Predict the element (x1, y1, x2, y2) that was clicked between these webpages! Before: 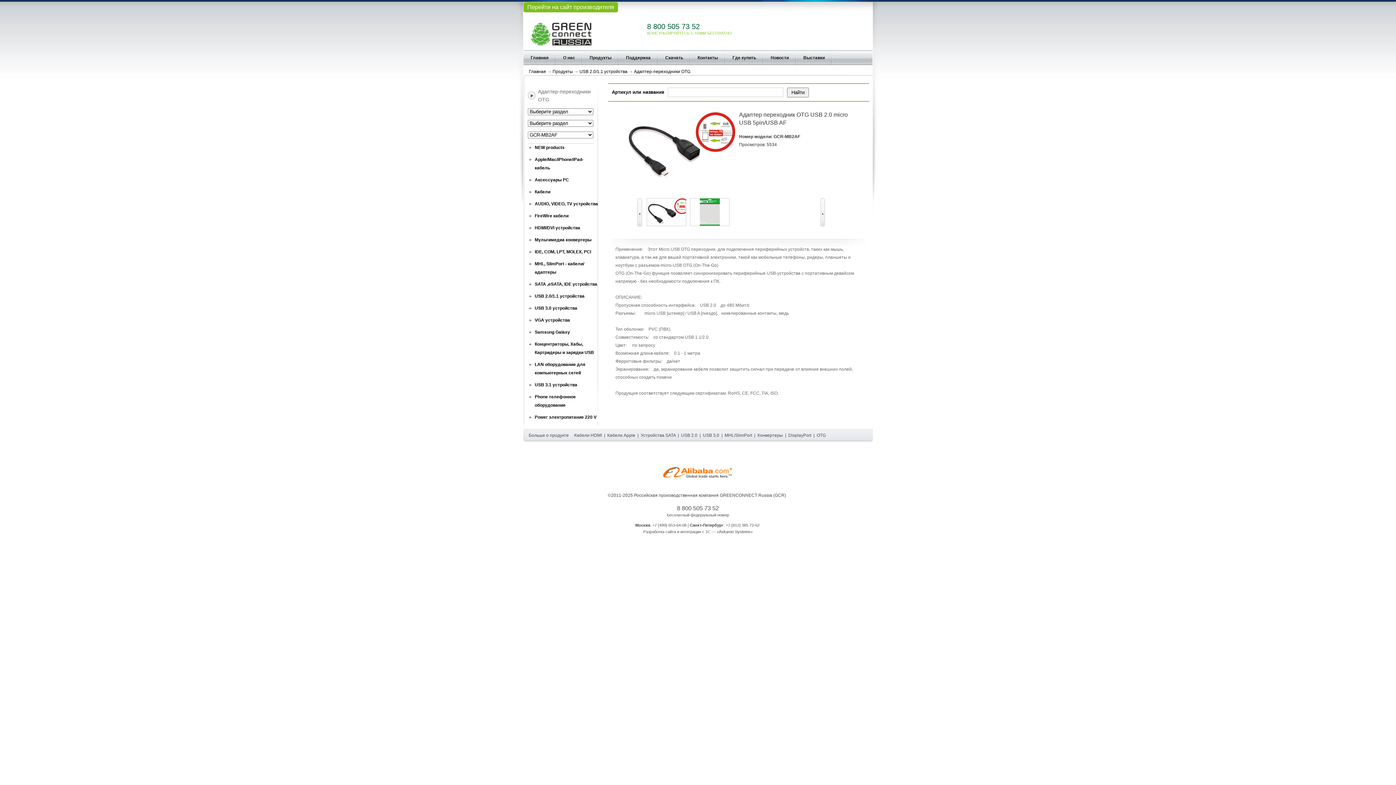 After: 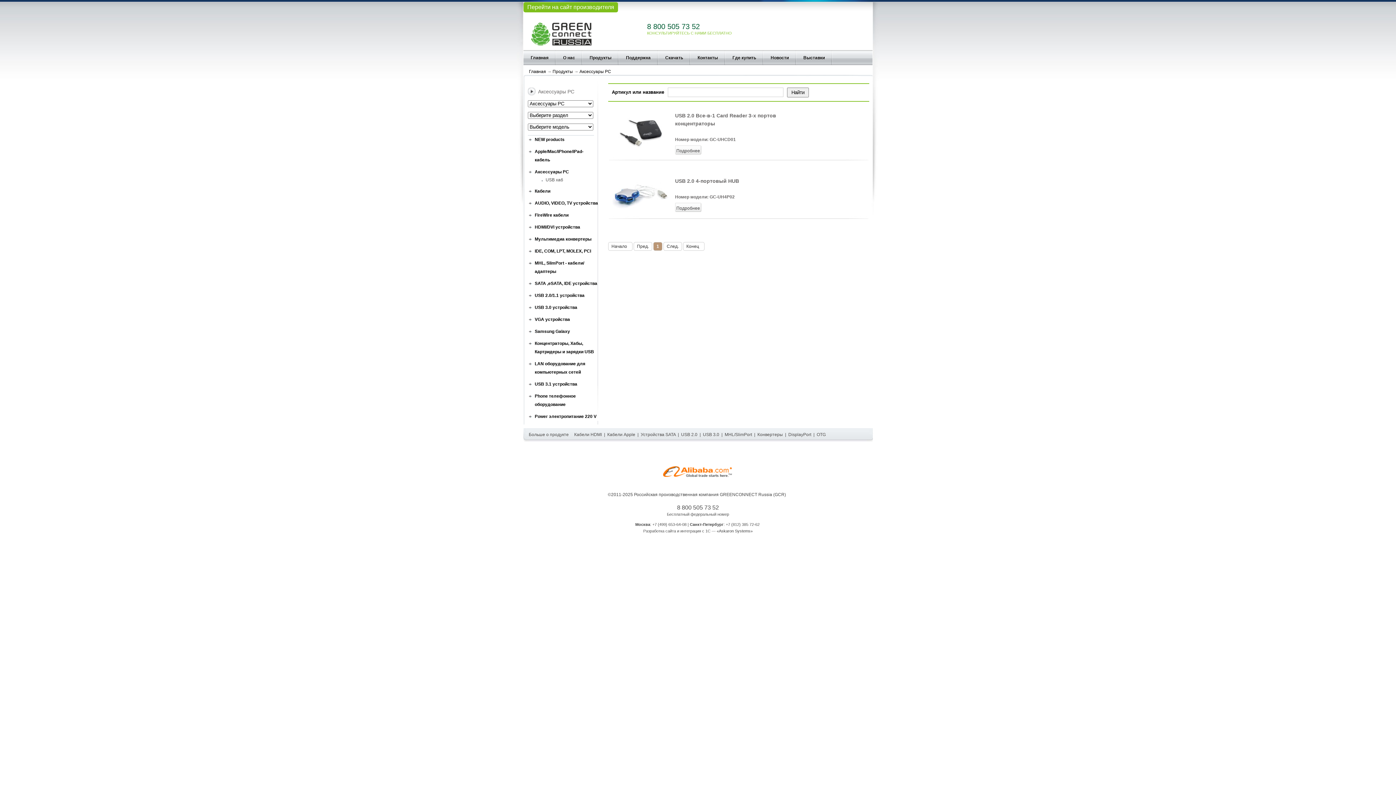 Action: bbox: (534, 176, 569, 182) label: Аксессуары PC